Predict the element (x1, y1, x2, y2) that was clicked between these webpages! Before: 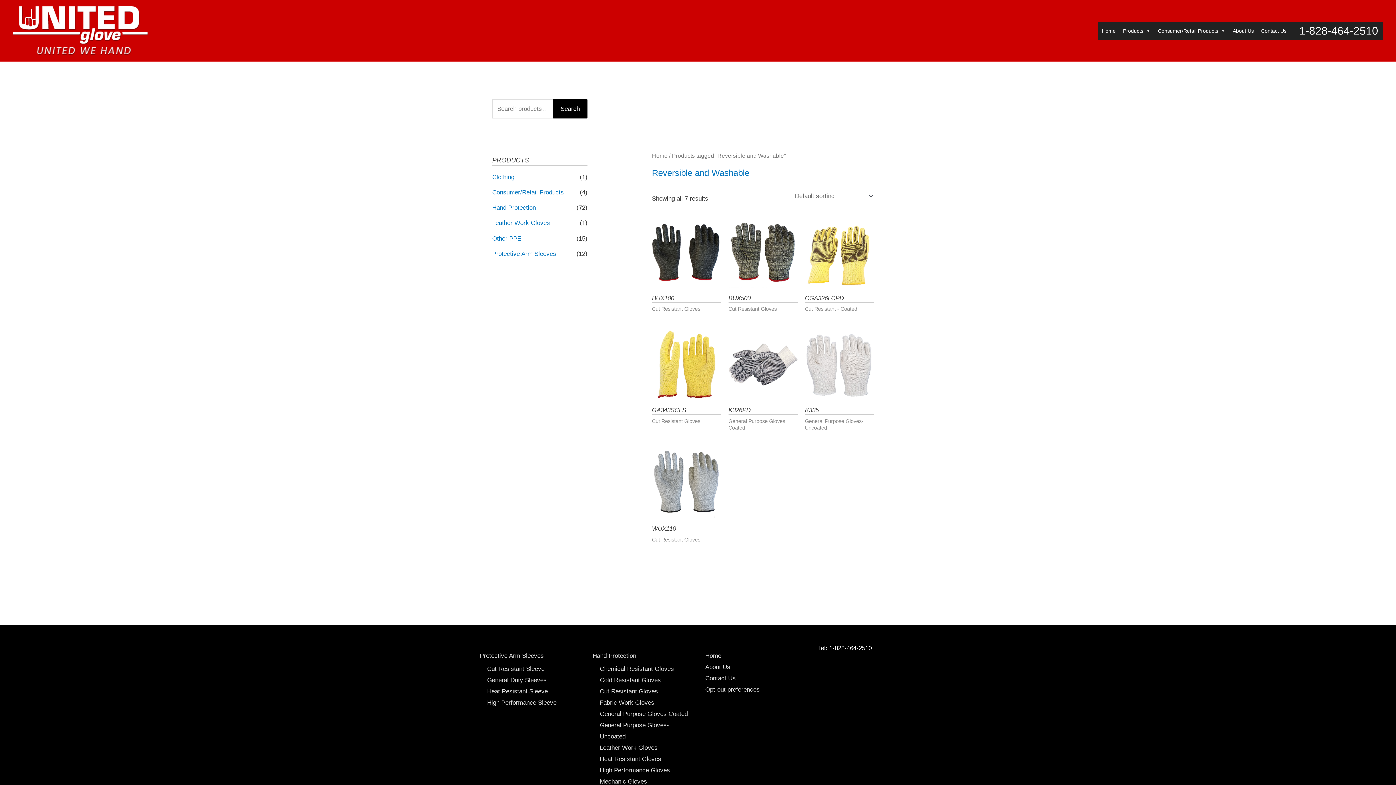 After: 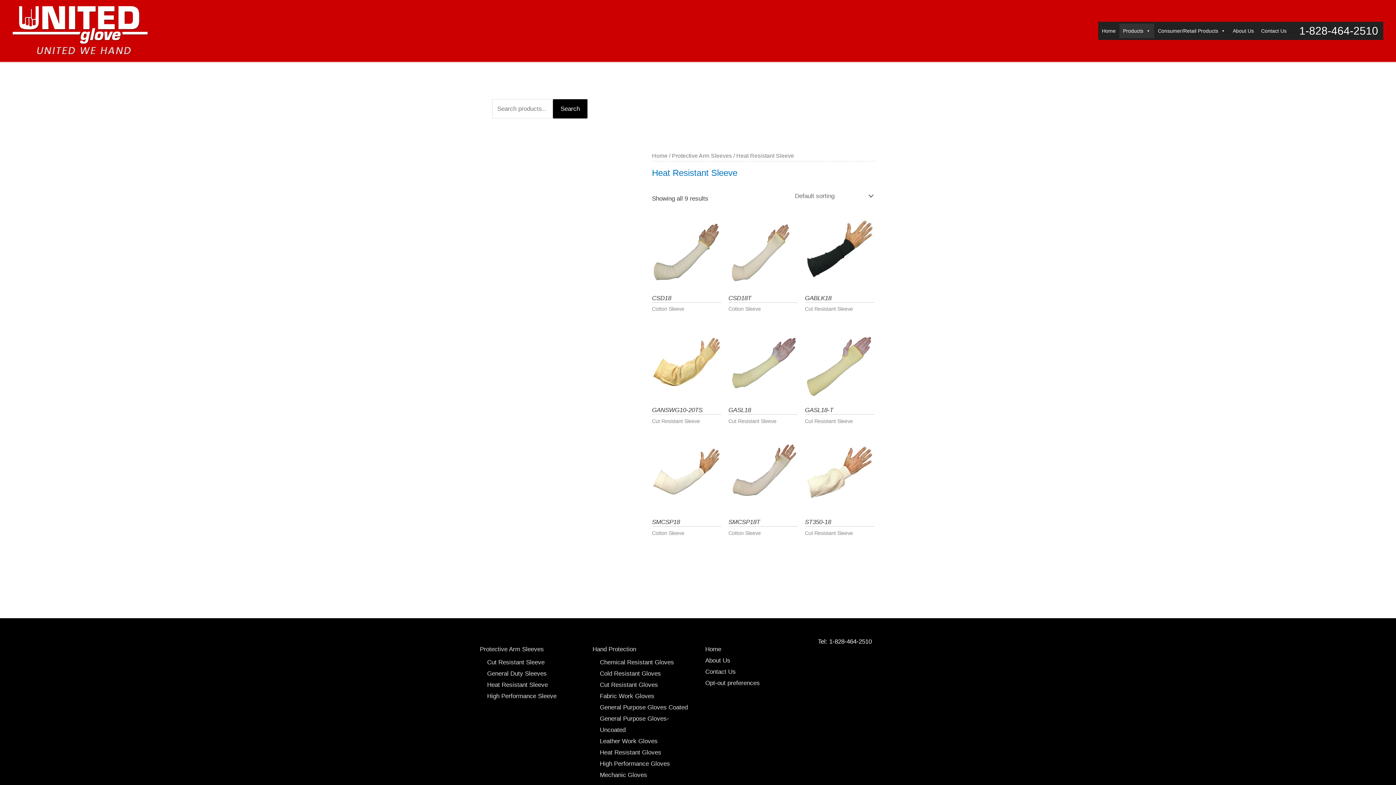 Action: bbox: (487, 688, 548, 695) label: Heat Resistant Sleeve